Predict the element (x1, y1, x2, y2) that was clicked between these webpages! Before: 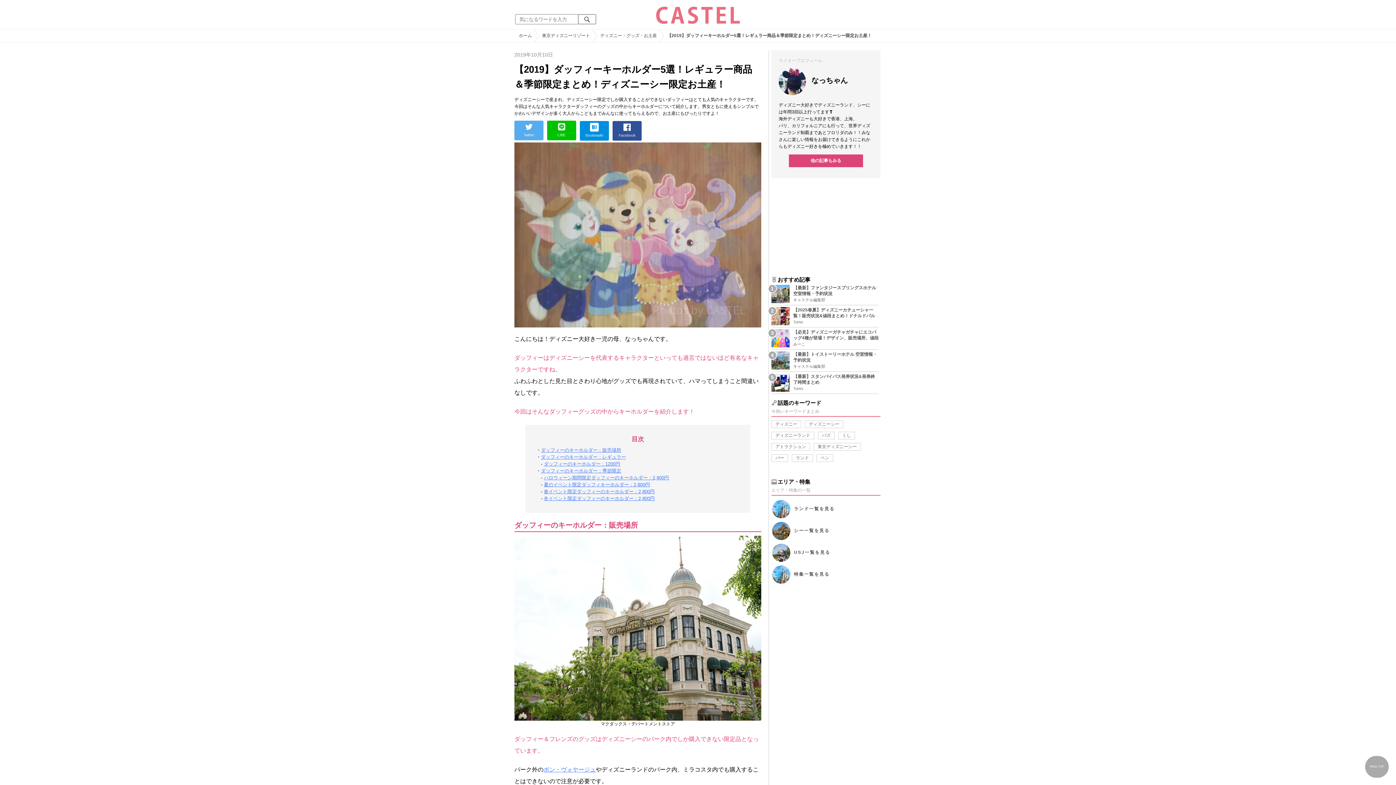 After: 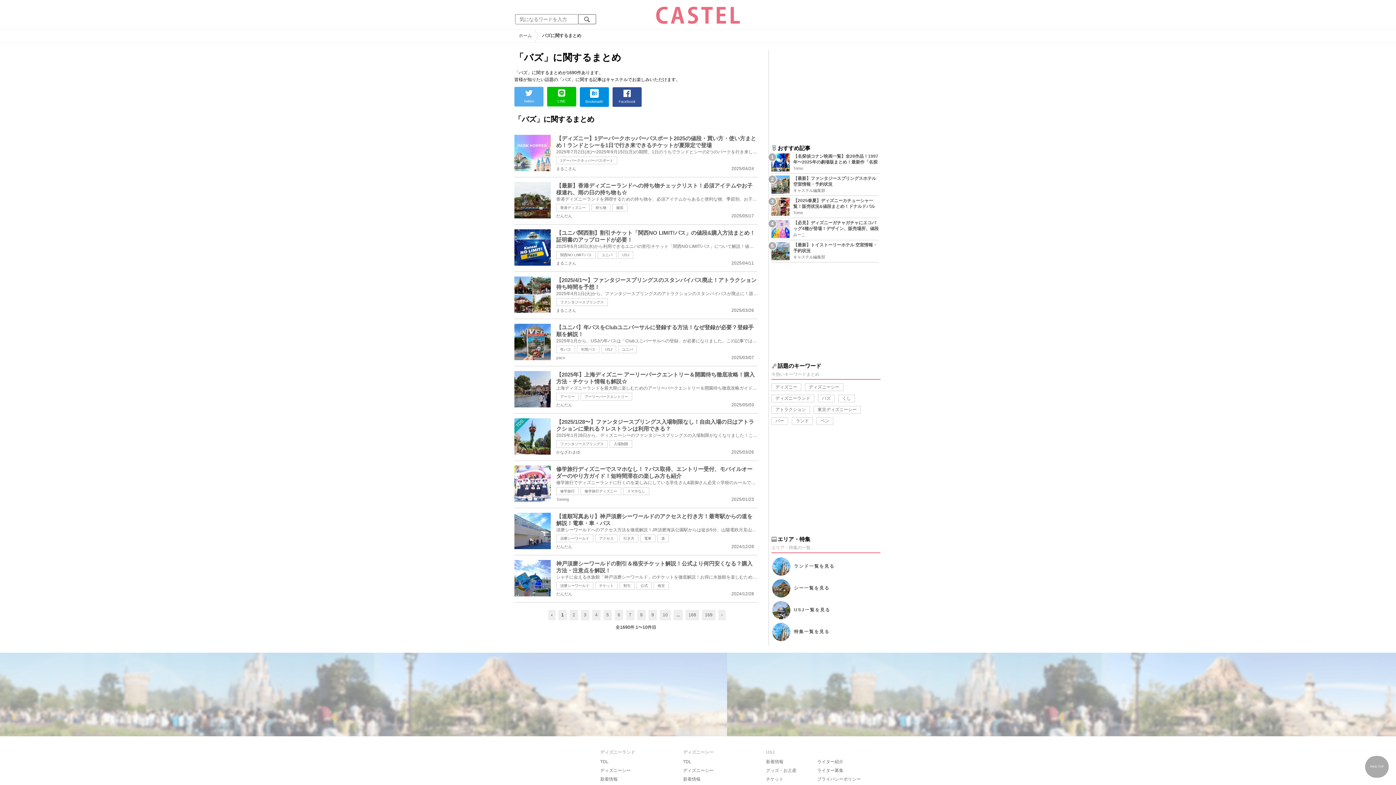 Action: bbox: (818, 432, 834, 439) label: バズ